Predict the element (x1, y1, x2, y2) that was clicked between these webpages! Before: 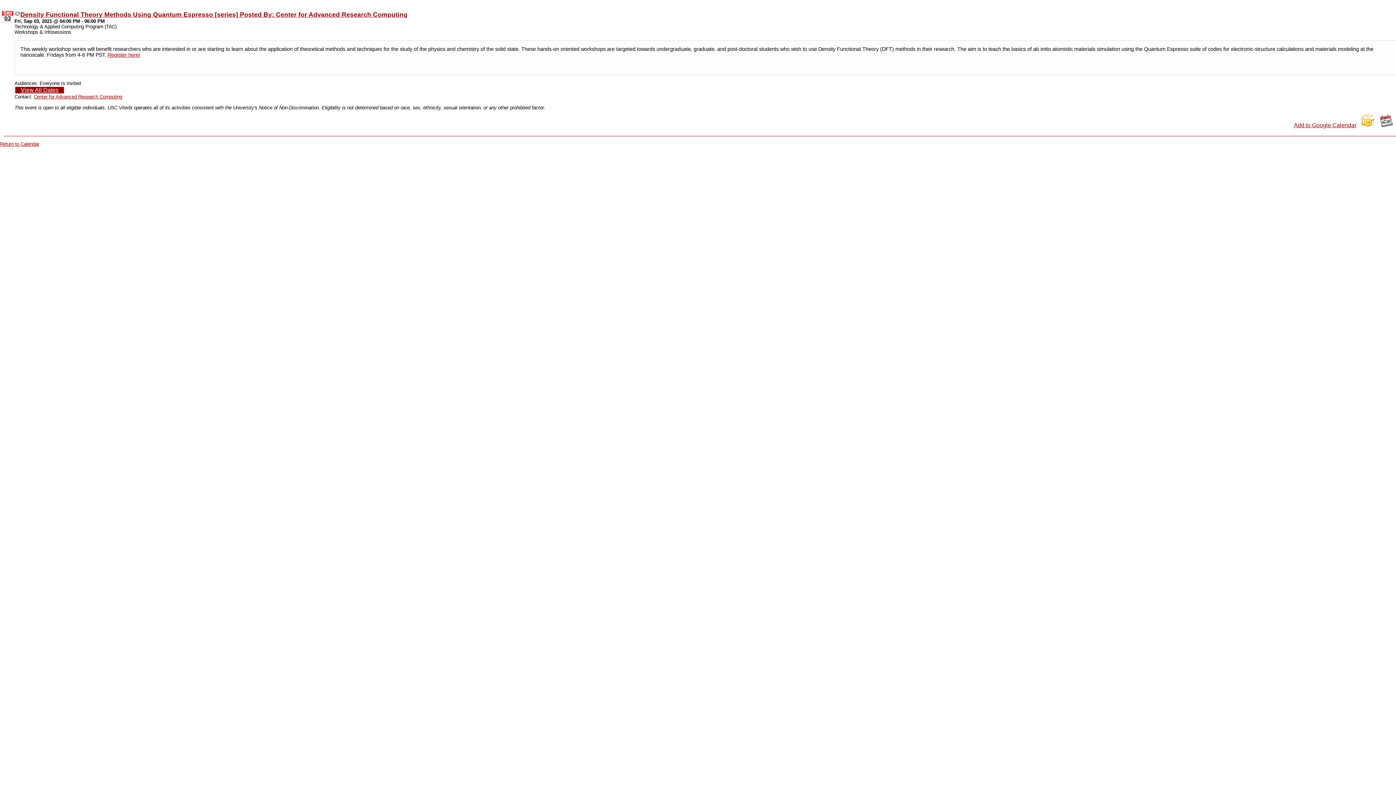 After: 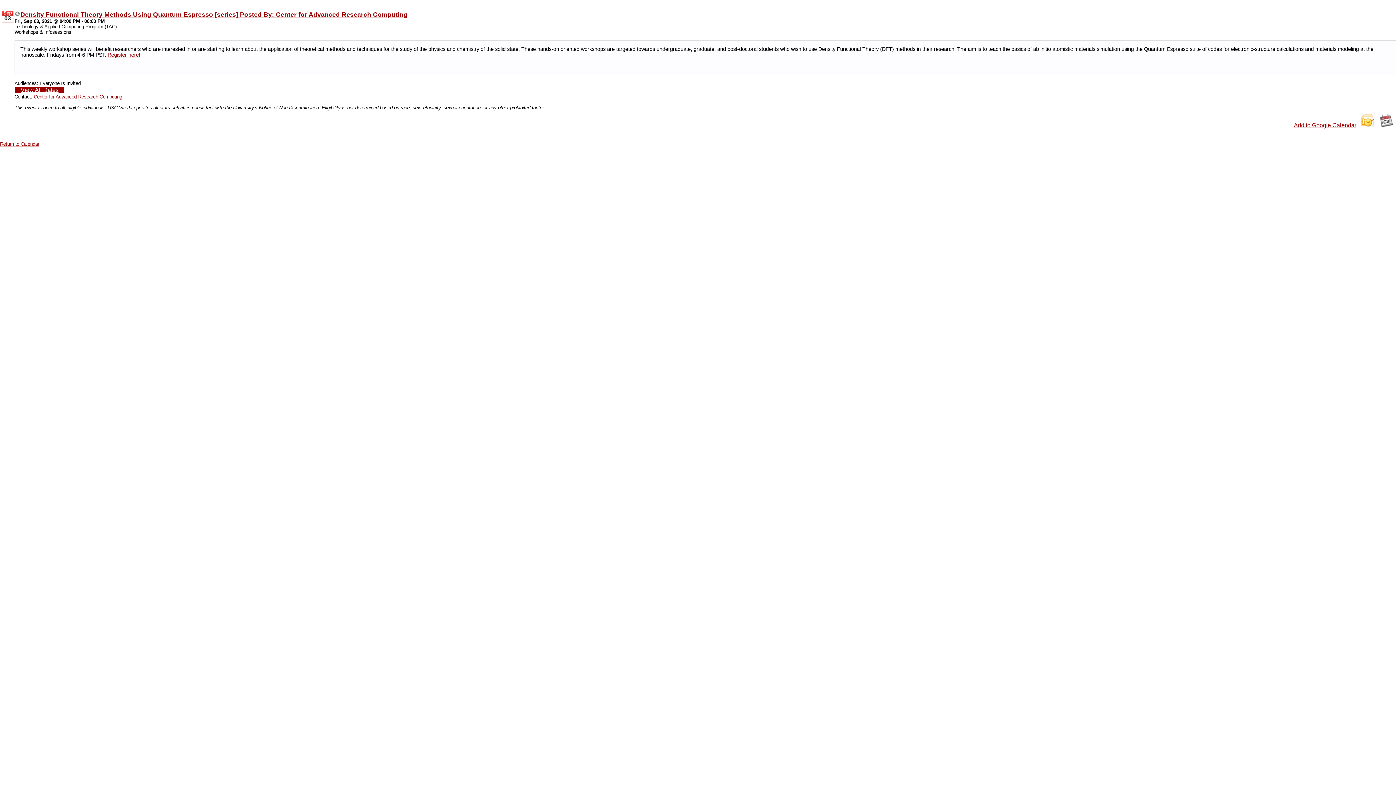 Action: label: Center for Advanced Research Computing bbox: (33, 93, 122, 99)